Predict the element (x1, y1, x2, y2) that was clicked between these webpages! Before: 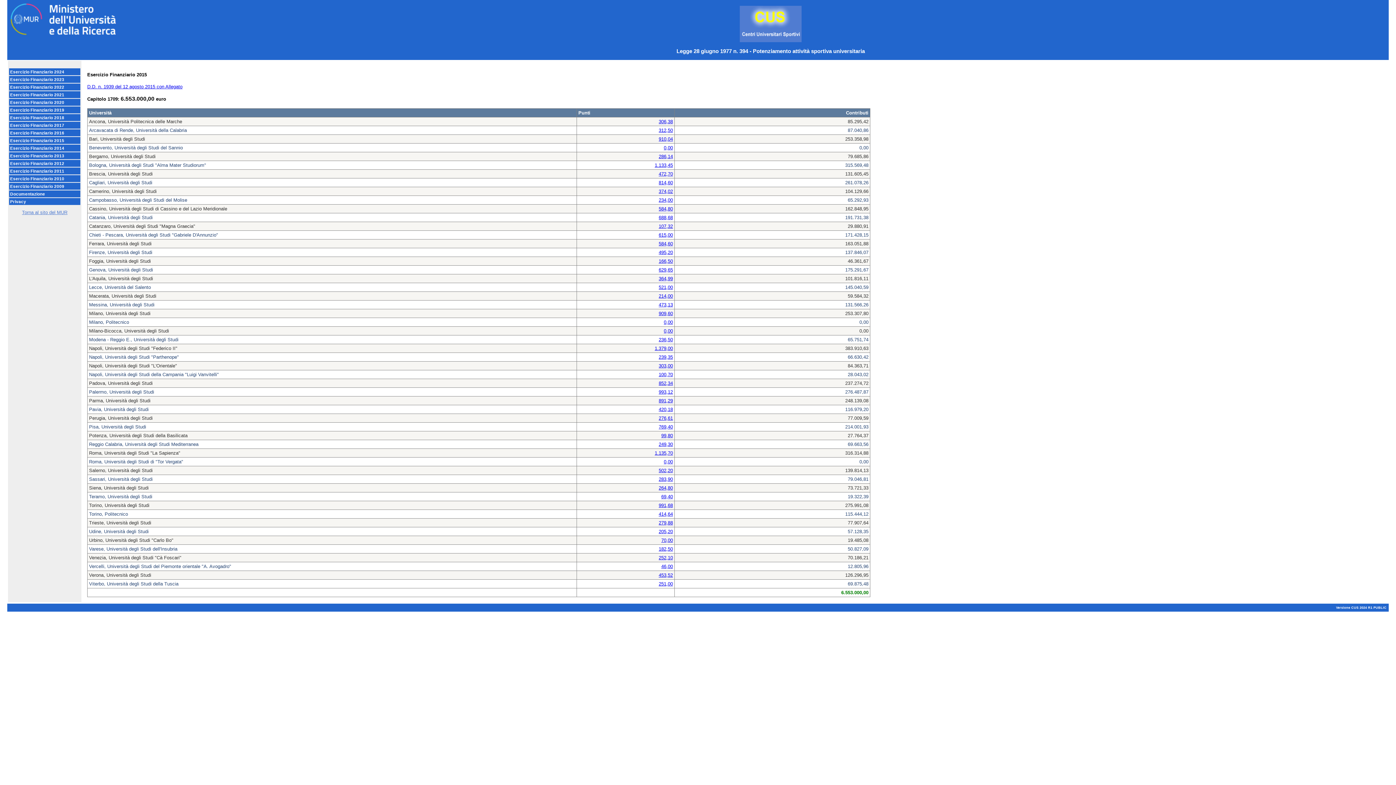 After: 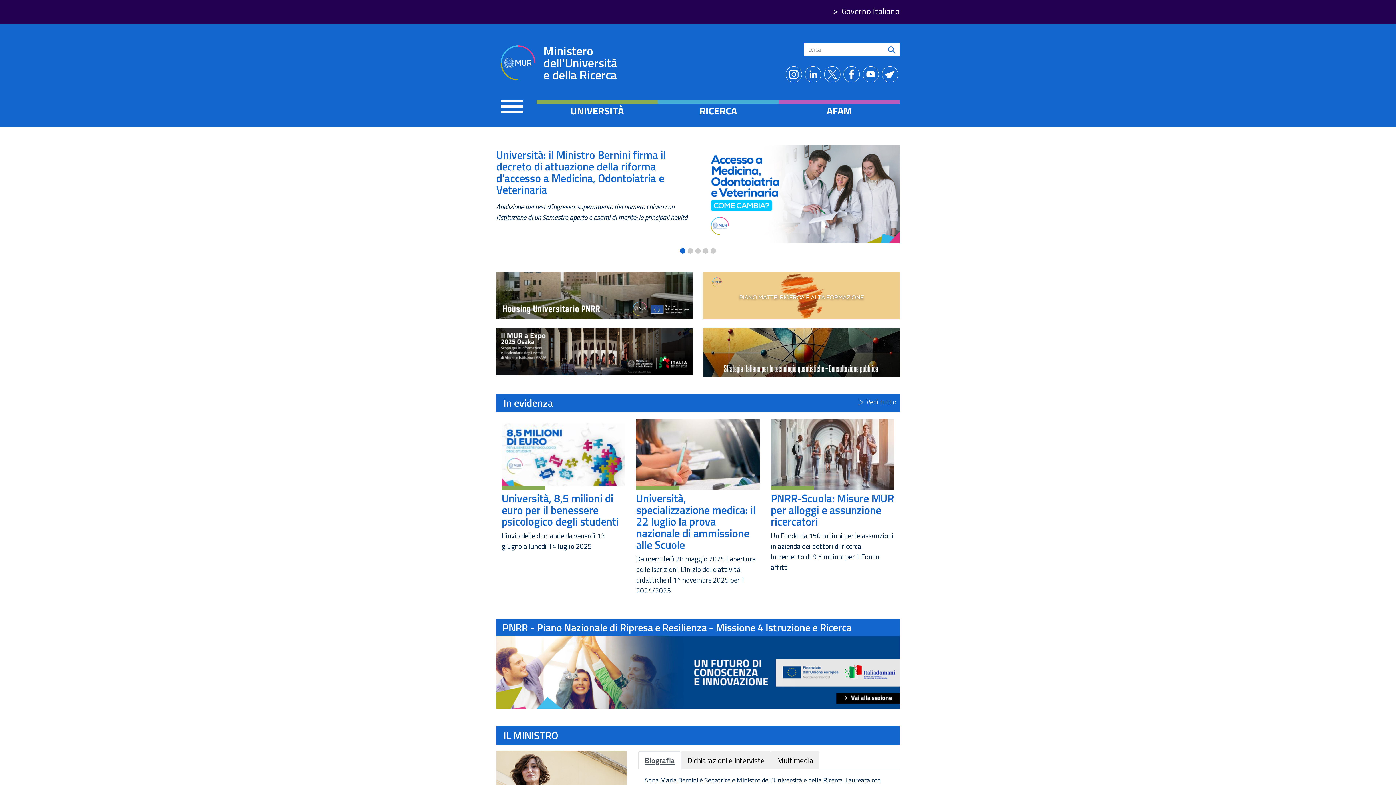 Action: label: Torna al sito del MUR bbox: (22, 209, 67, 215)